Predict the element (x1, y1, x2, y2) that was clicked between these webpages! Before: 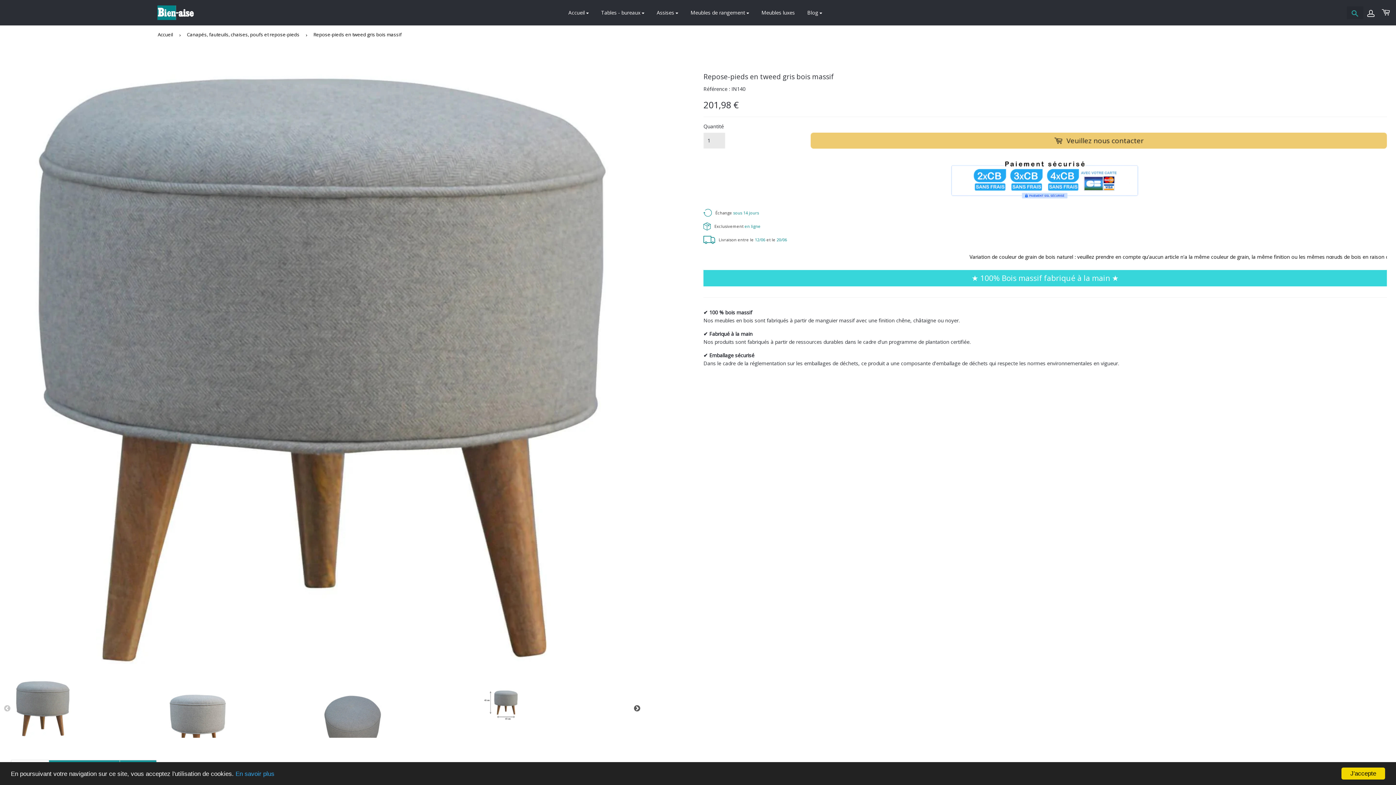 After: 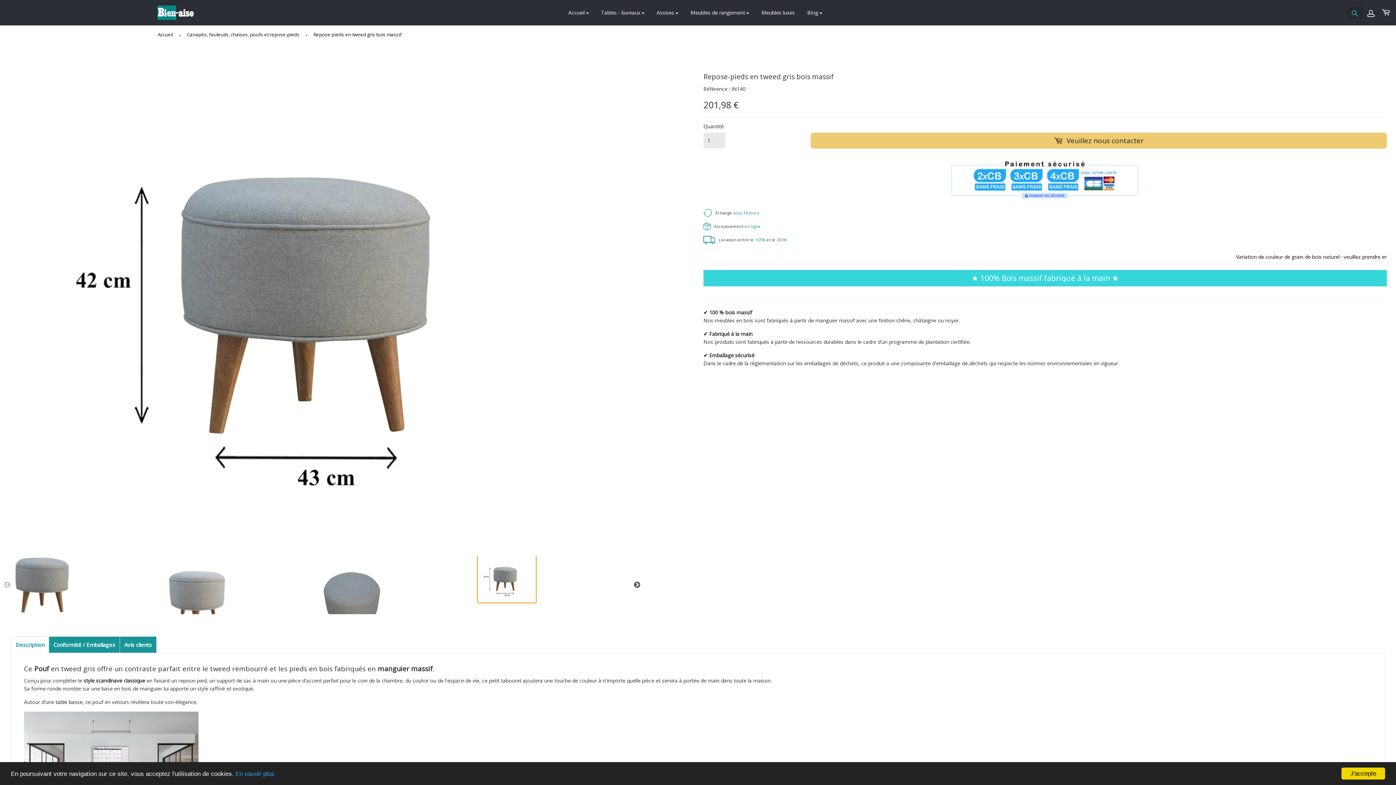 Action: bbox: (478, 680, 632, 726)